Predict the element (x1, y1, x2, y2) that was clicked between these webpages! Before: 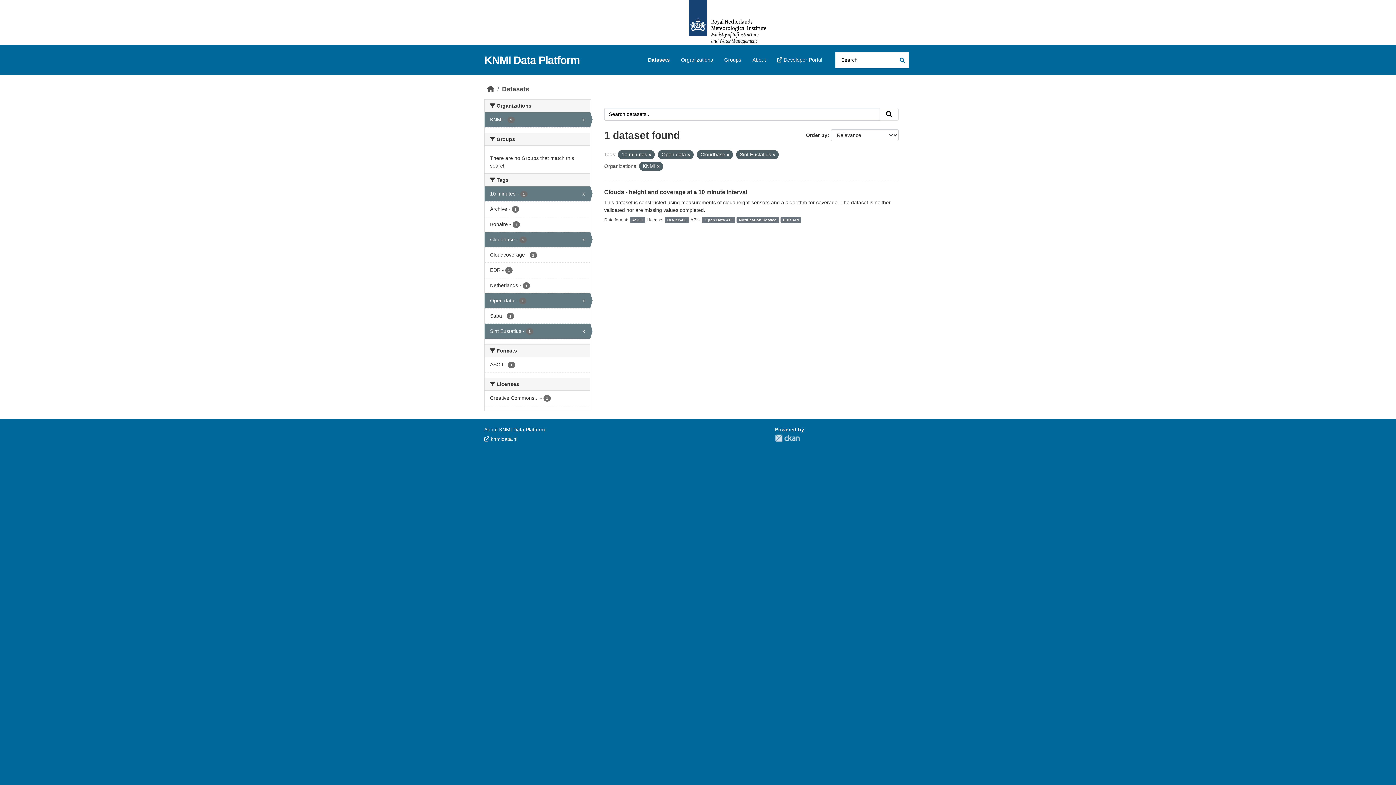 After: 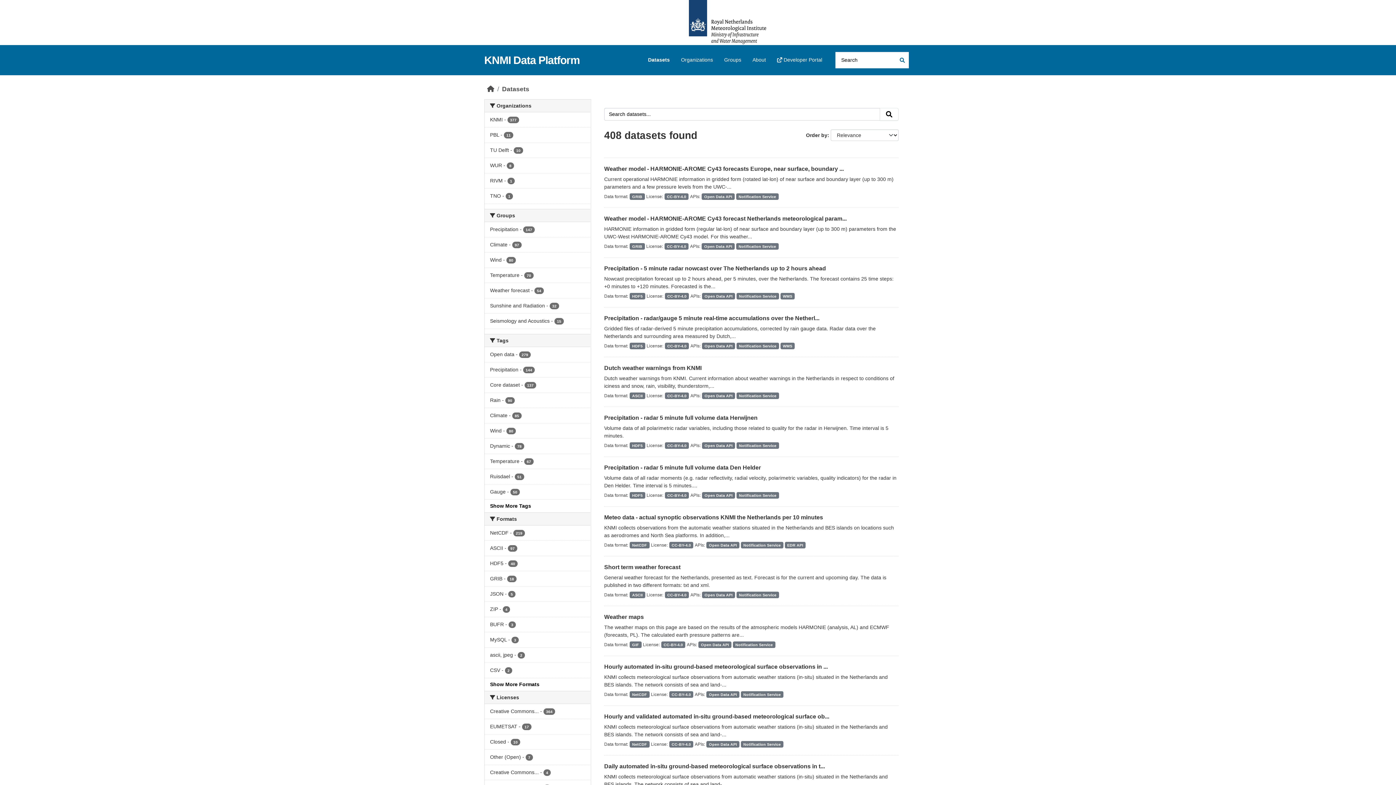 Action: bbox: (502, 85, 529, 92) label: Datasets